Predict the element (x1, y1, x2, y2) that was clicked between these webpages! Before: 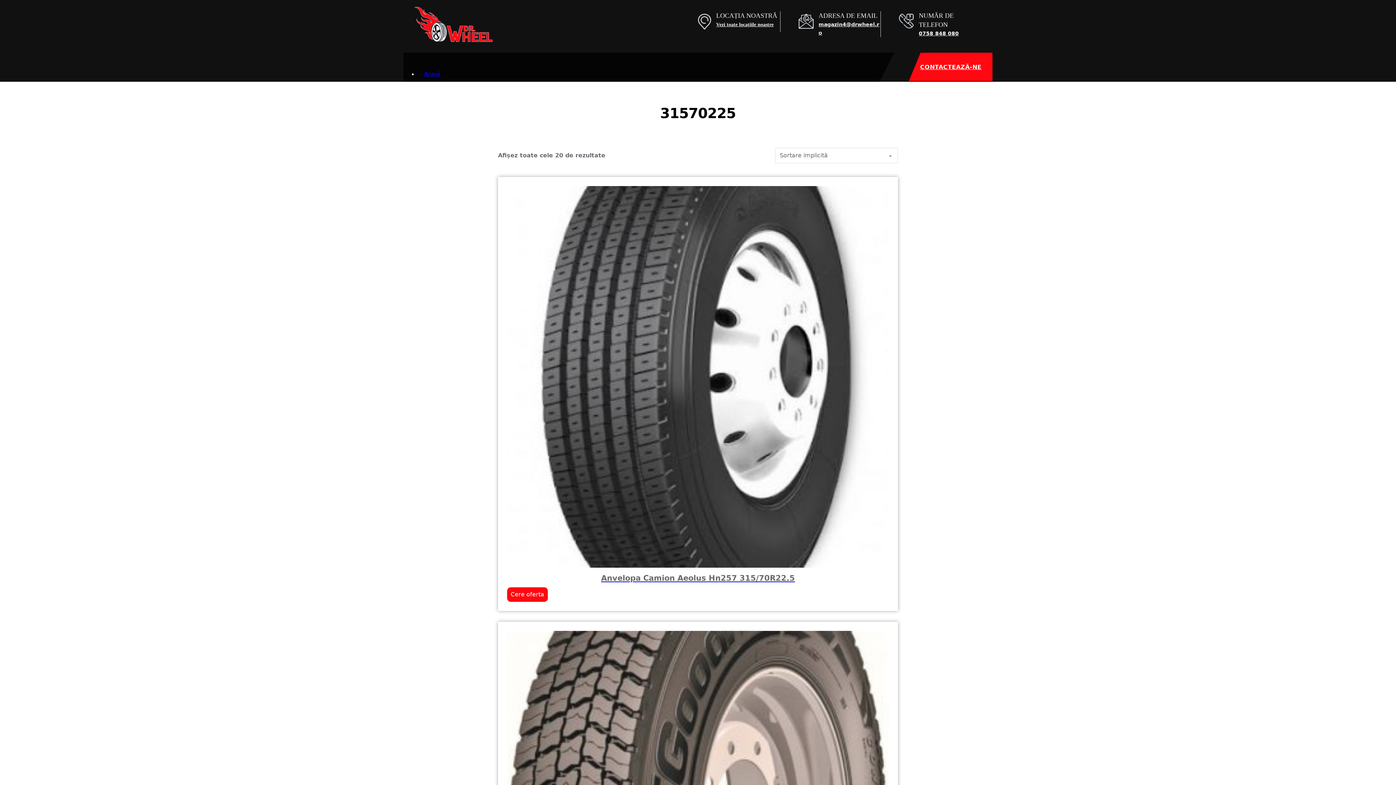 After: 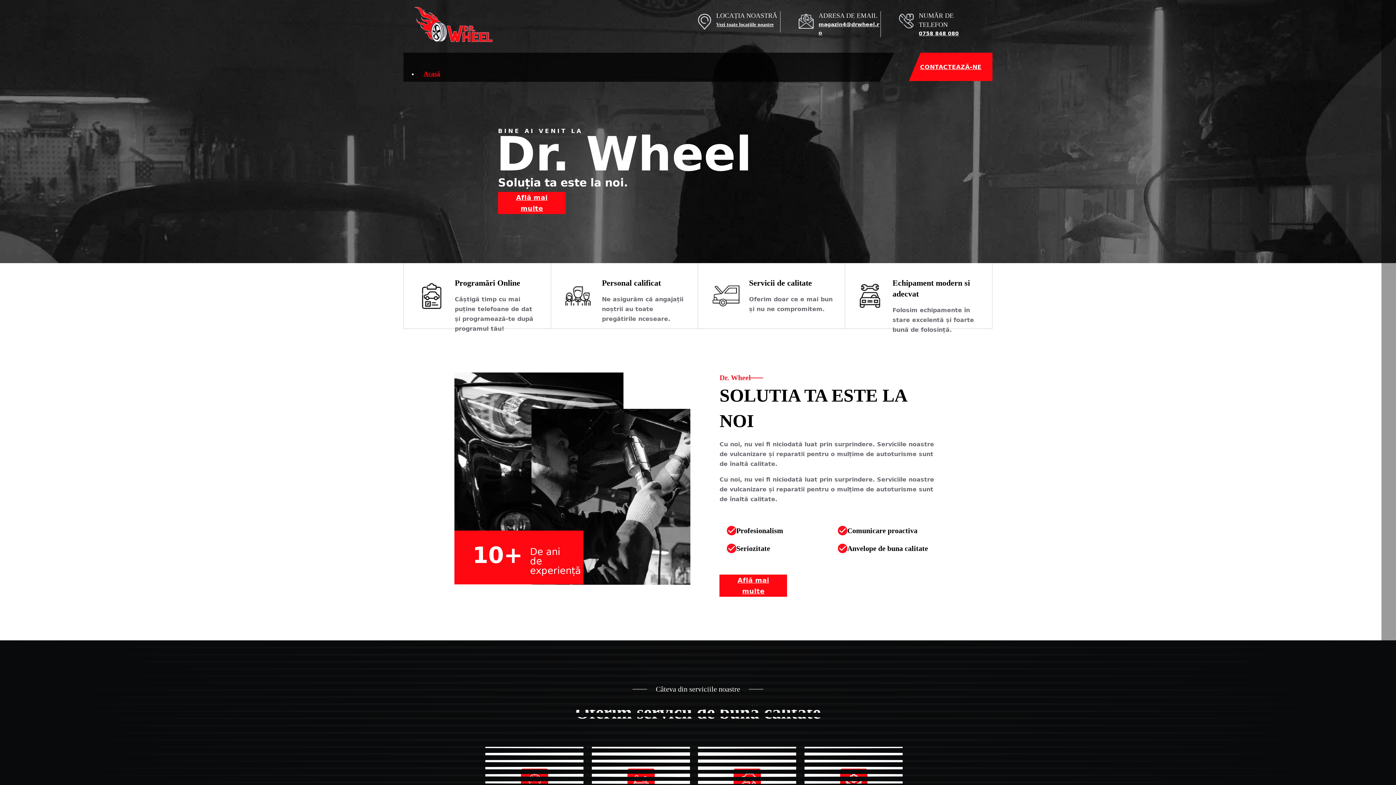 Action: label: Acasă bbox: (418, 70, 445, 77)